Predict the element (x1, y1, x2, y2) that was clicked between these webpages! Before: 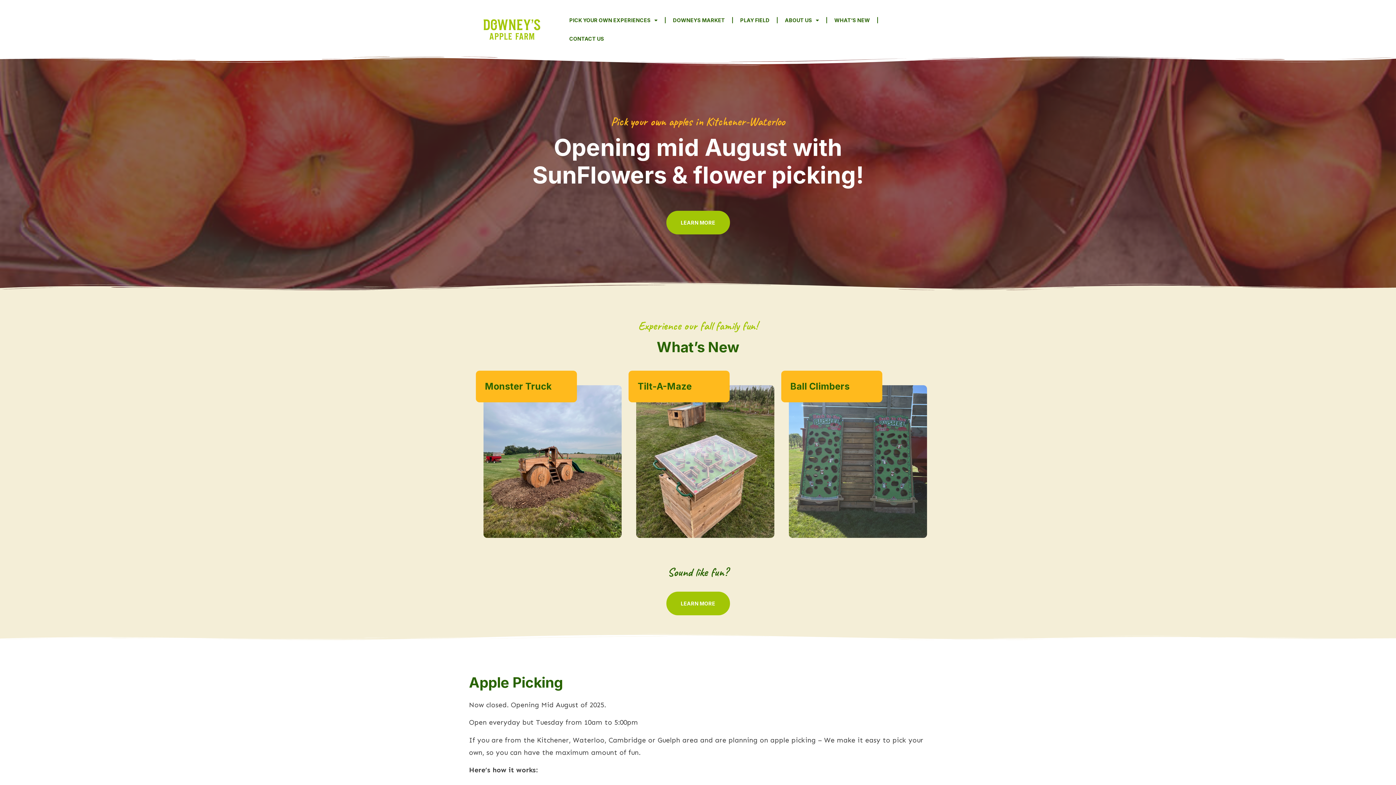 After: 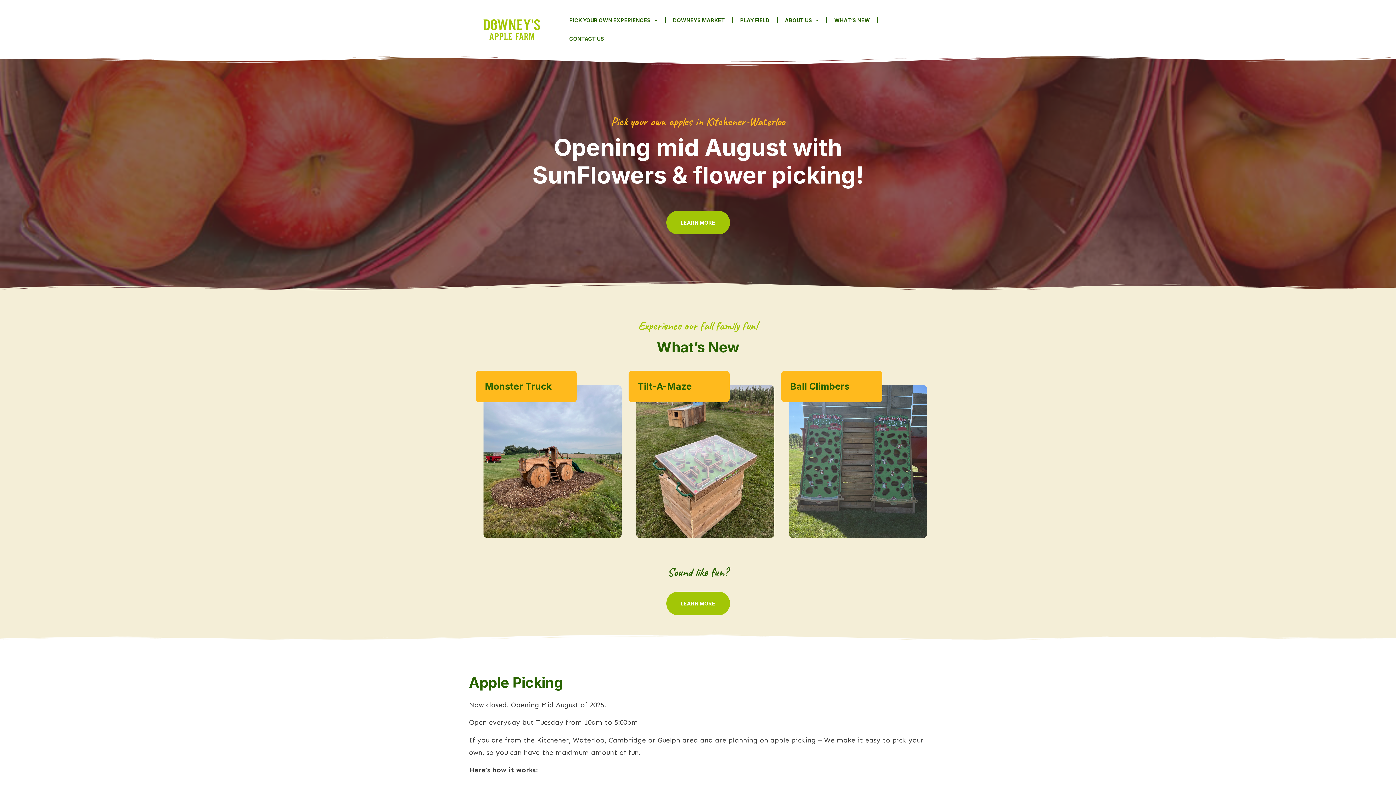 Action: bbox: (469, 19, 554, 39)